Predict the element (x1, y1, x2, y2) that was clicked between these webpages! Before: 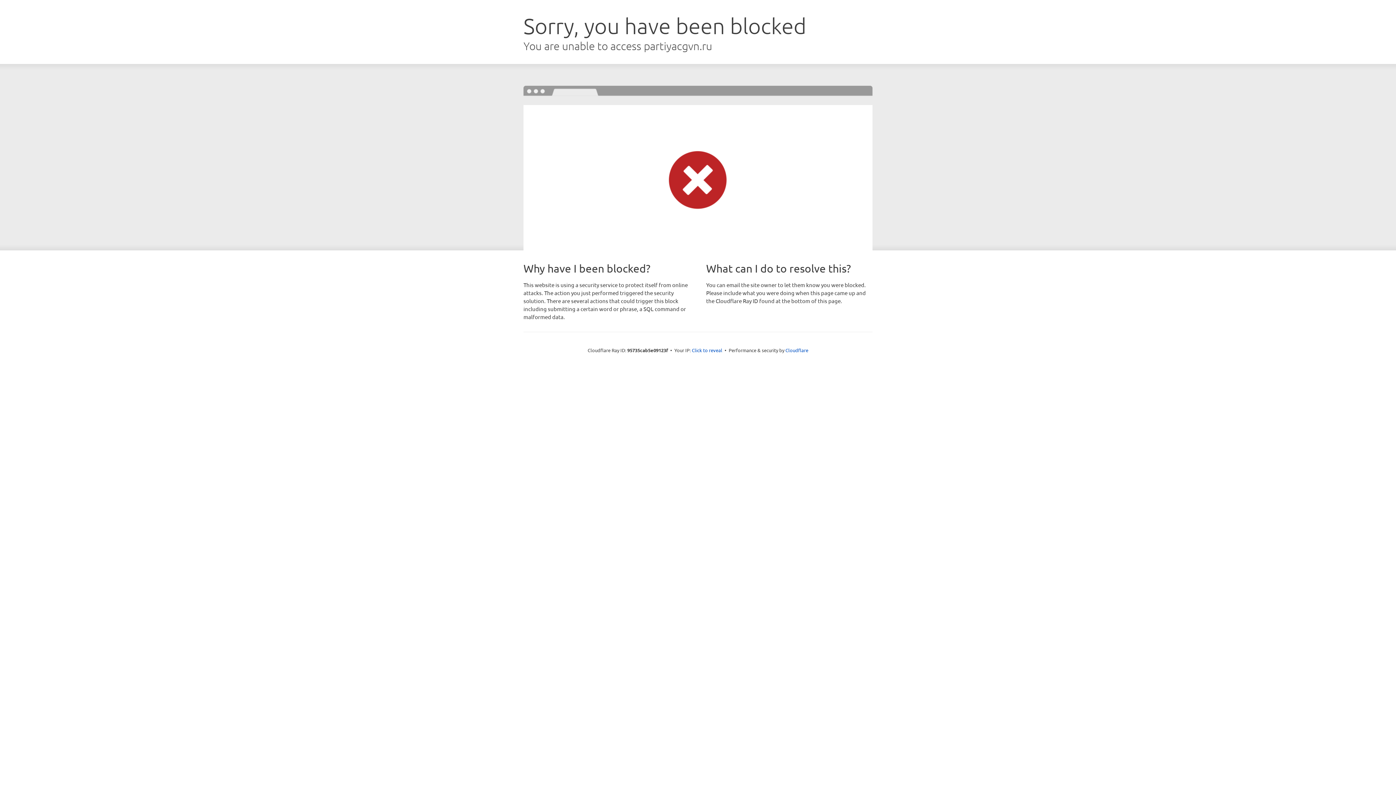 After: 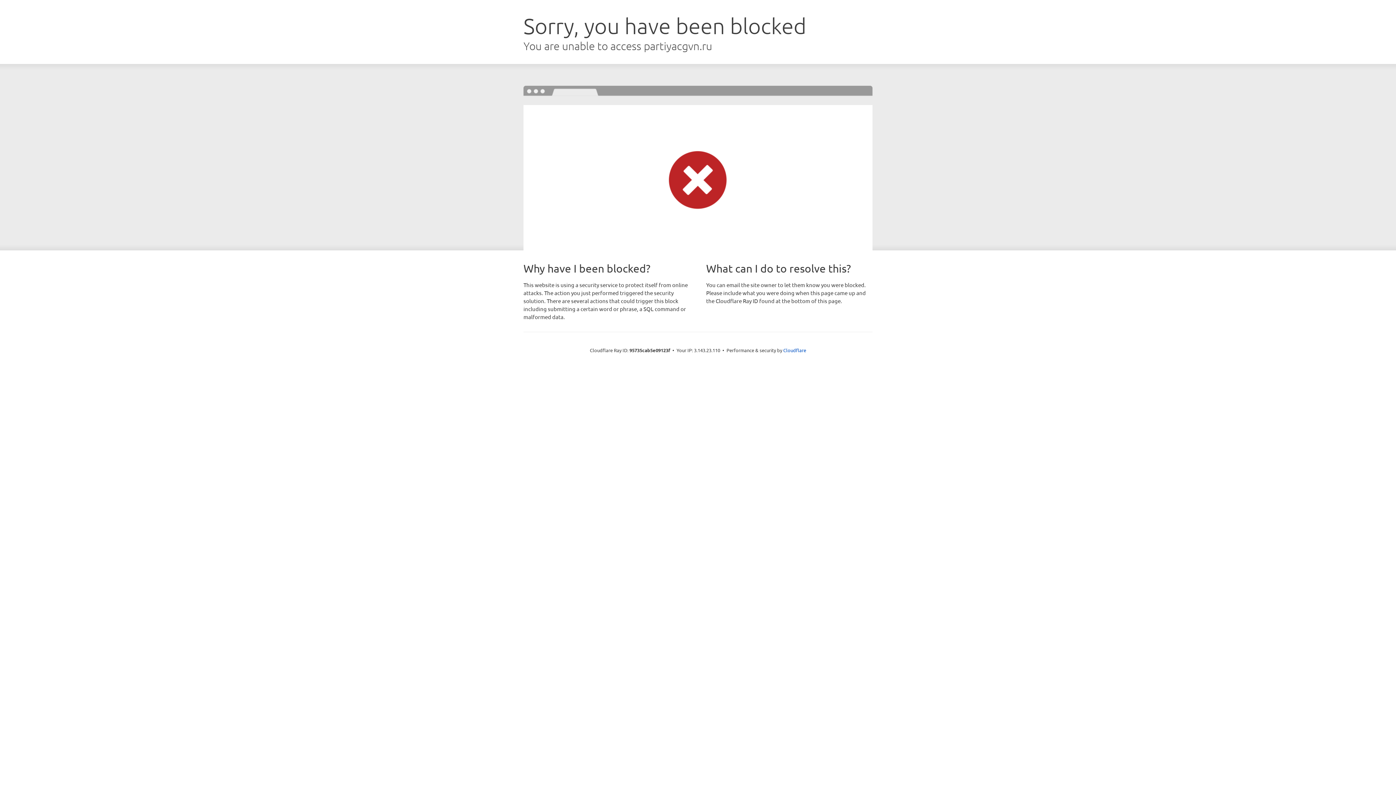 Action: label: Click to reveal bbox: (692, 346, 722, 353)